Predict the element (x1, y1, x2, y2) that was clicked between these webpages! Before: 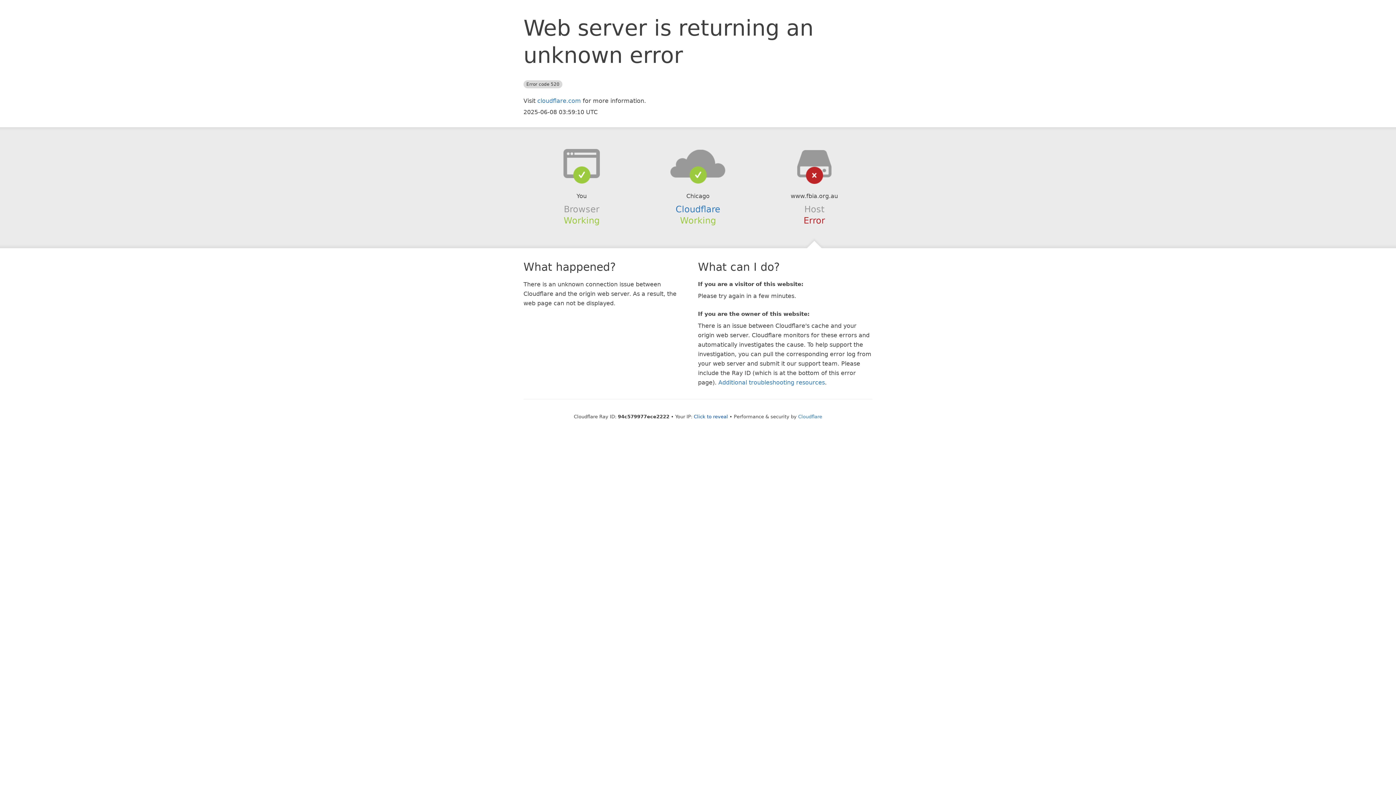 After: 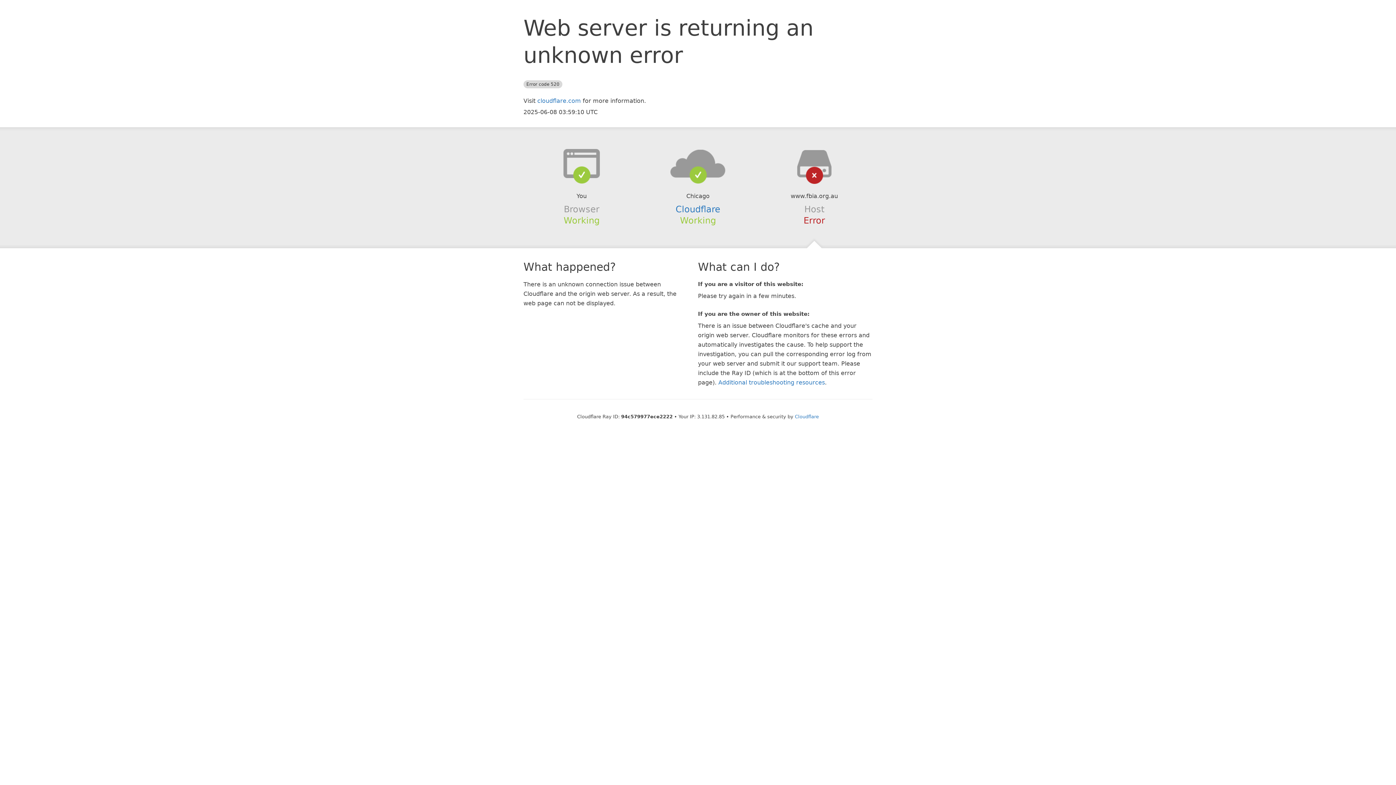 Action: bbox: (694, 414, 728, 419) label: Click to reveal